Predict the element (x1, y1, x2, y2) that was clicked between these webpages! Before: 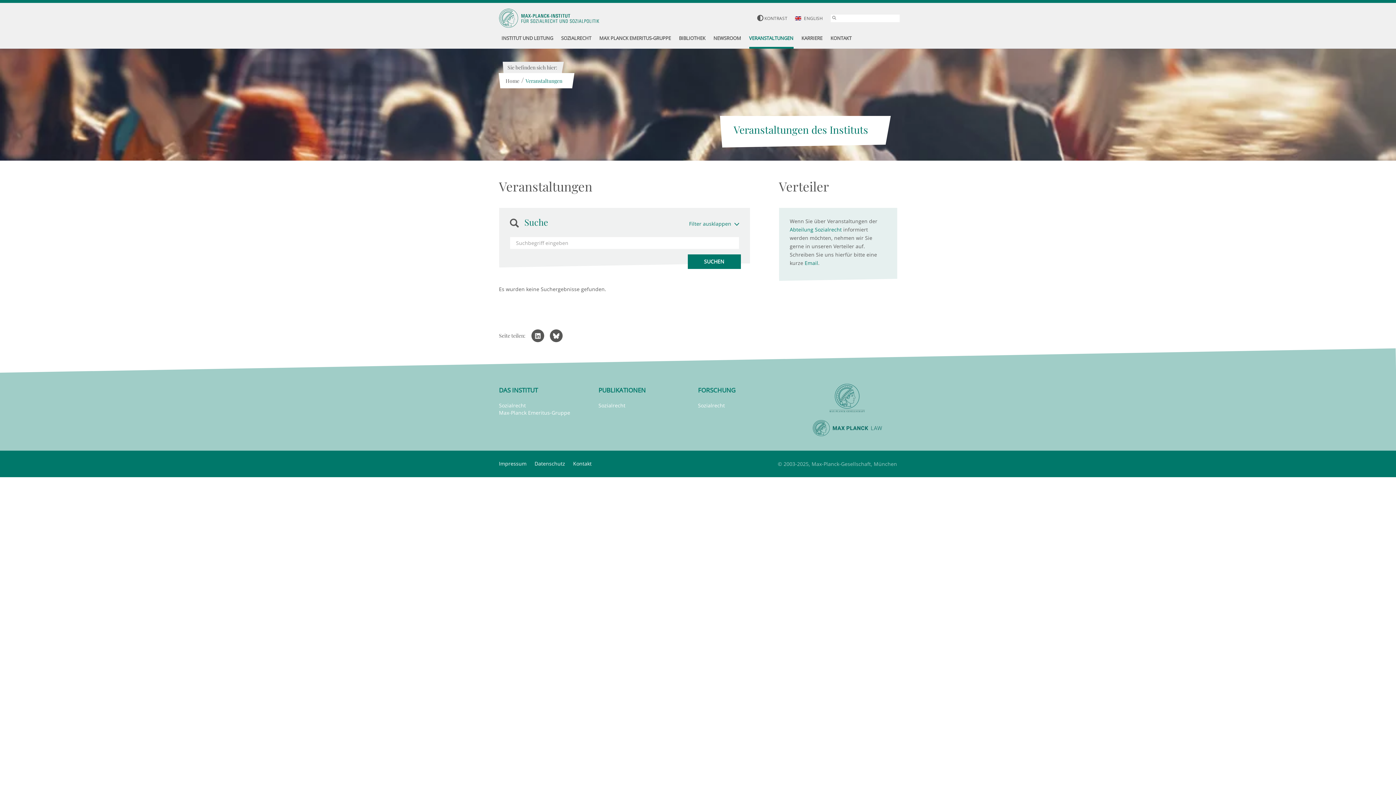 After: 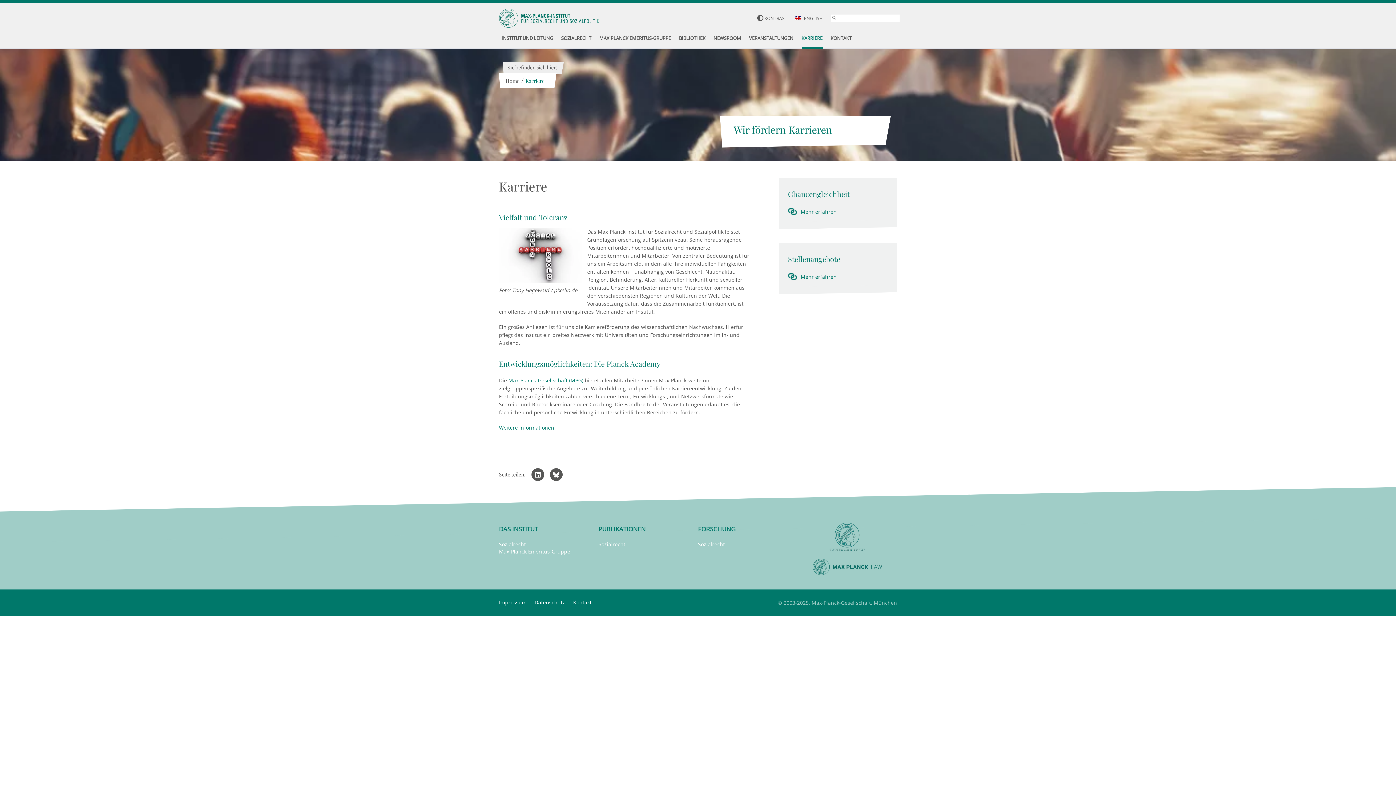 Action: bbox: (801, 29, 822, 48) label: KARRIERE